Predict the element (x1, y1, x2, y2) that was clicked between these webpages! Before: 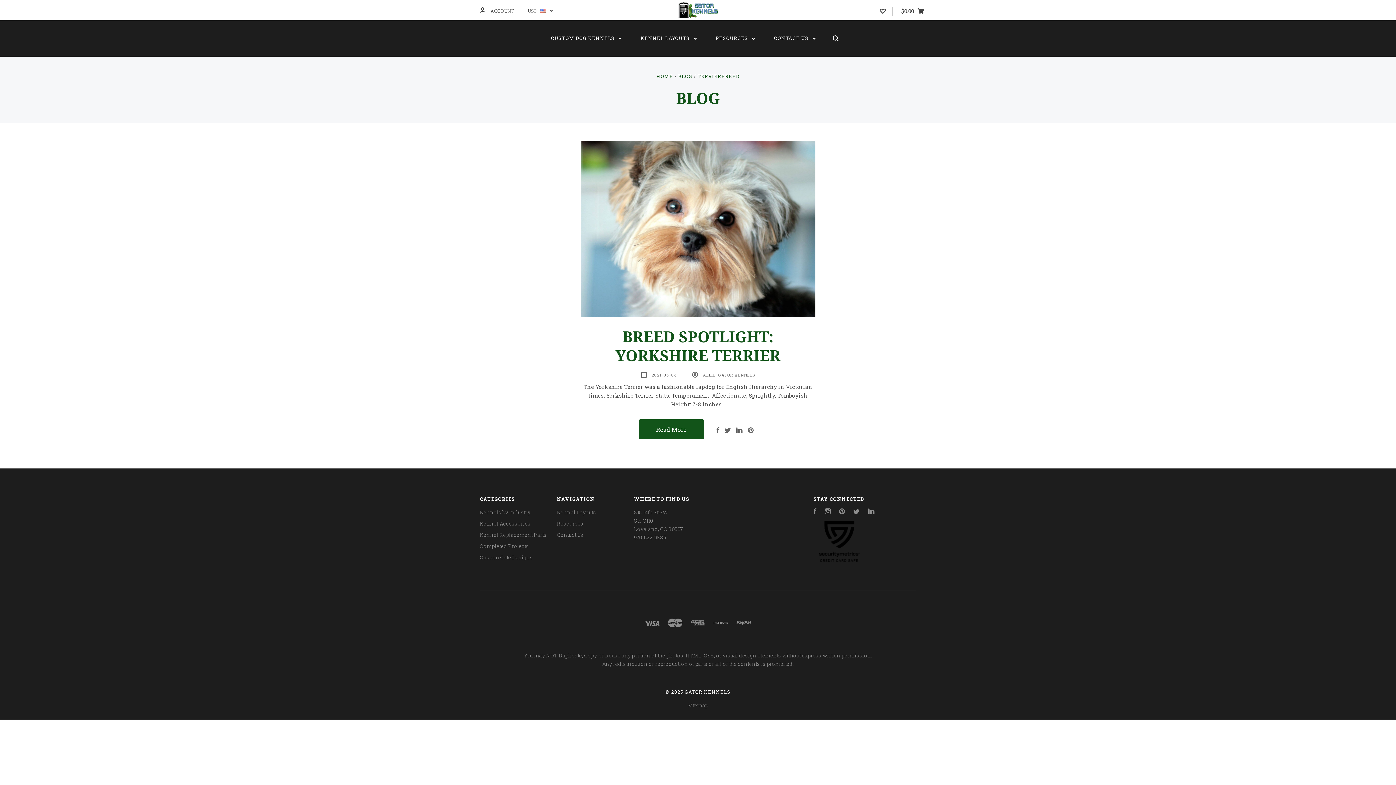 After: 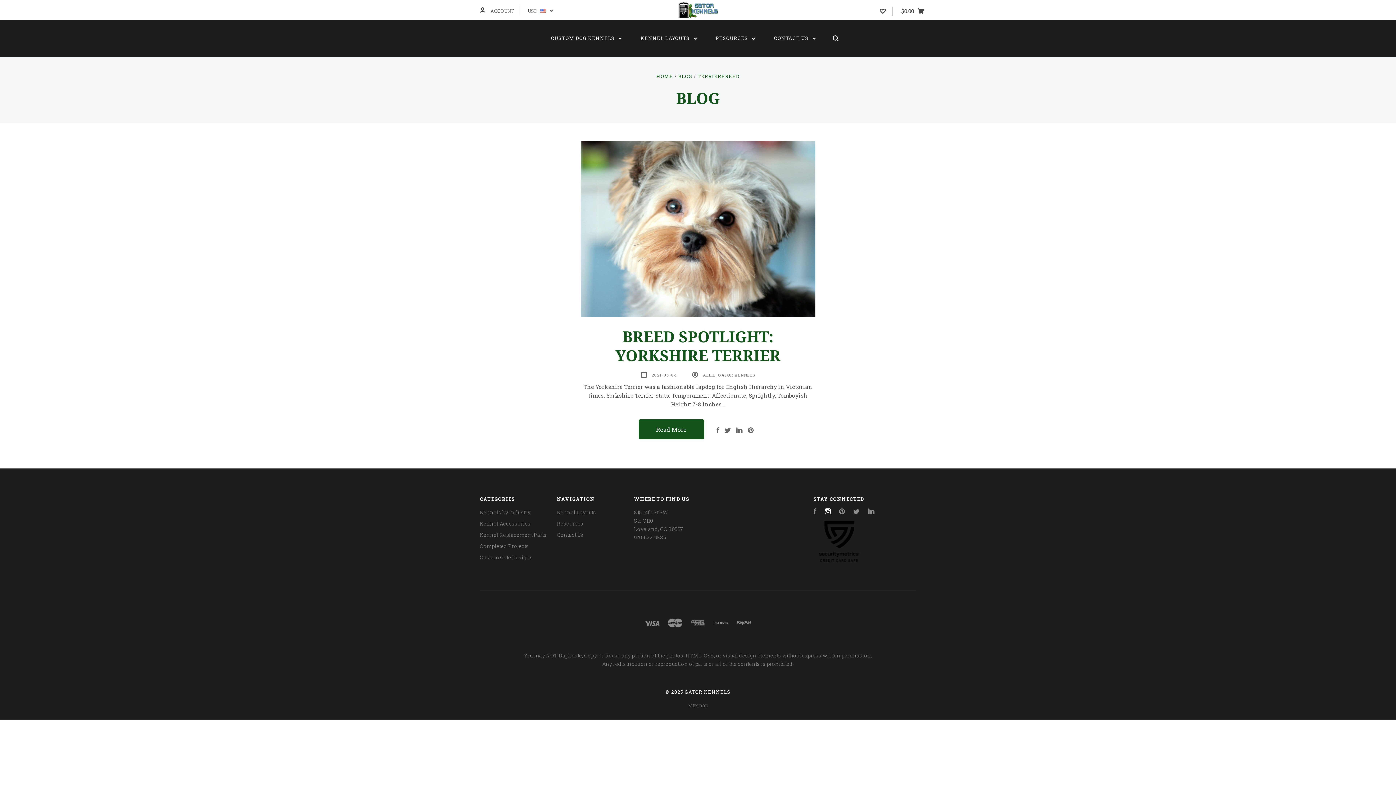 Action: label: Instagram bbox: (825, 509, 830, 516)